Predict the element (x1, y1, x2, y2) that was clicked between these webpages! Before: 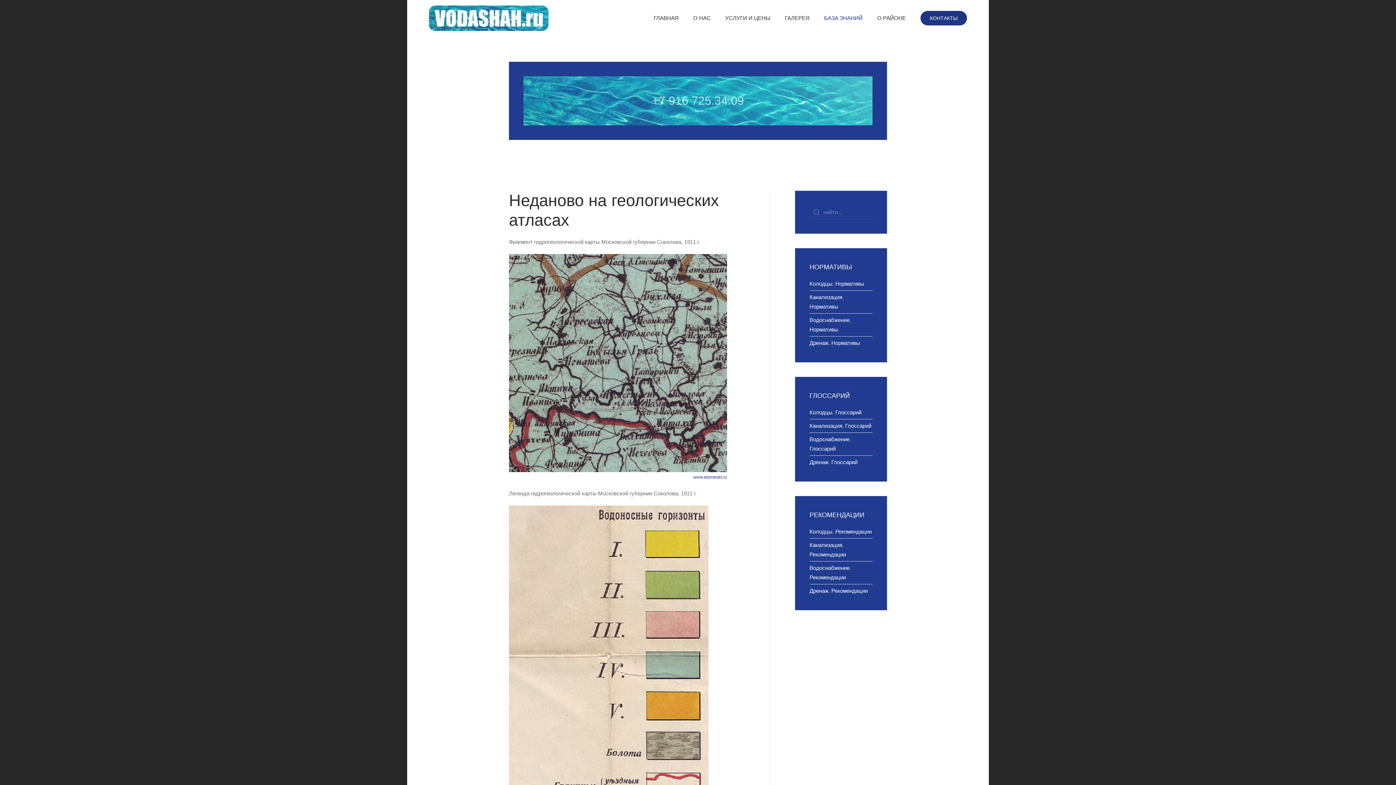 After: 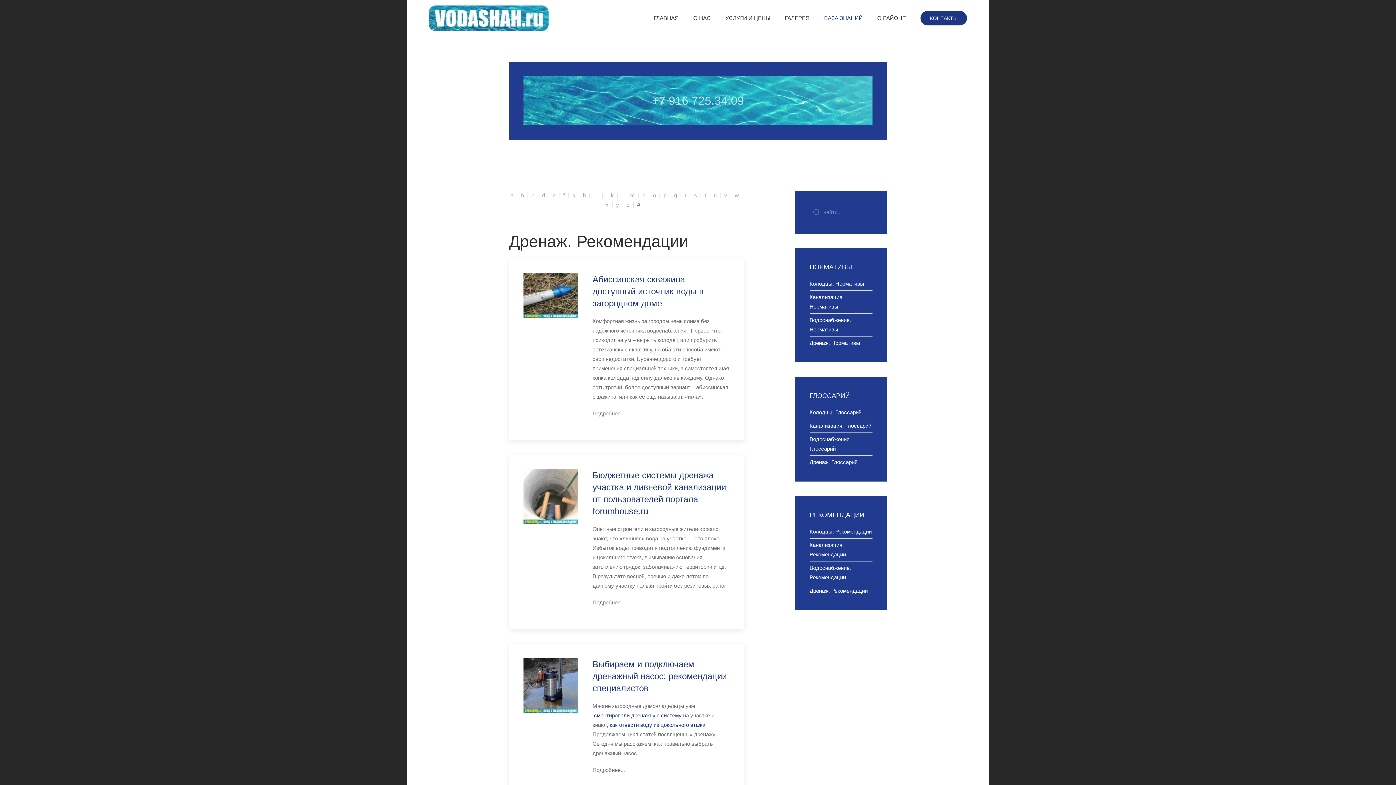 Action: bbox: (809, 586, 872, 596) label: Дренаж. Рекомендации